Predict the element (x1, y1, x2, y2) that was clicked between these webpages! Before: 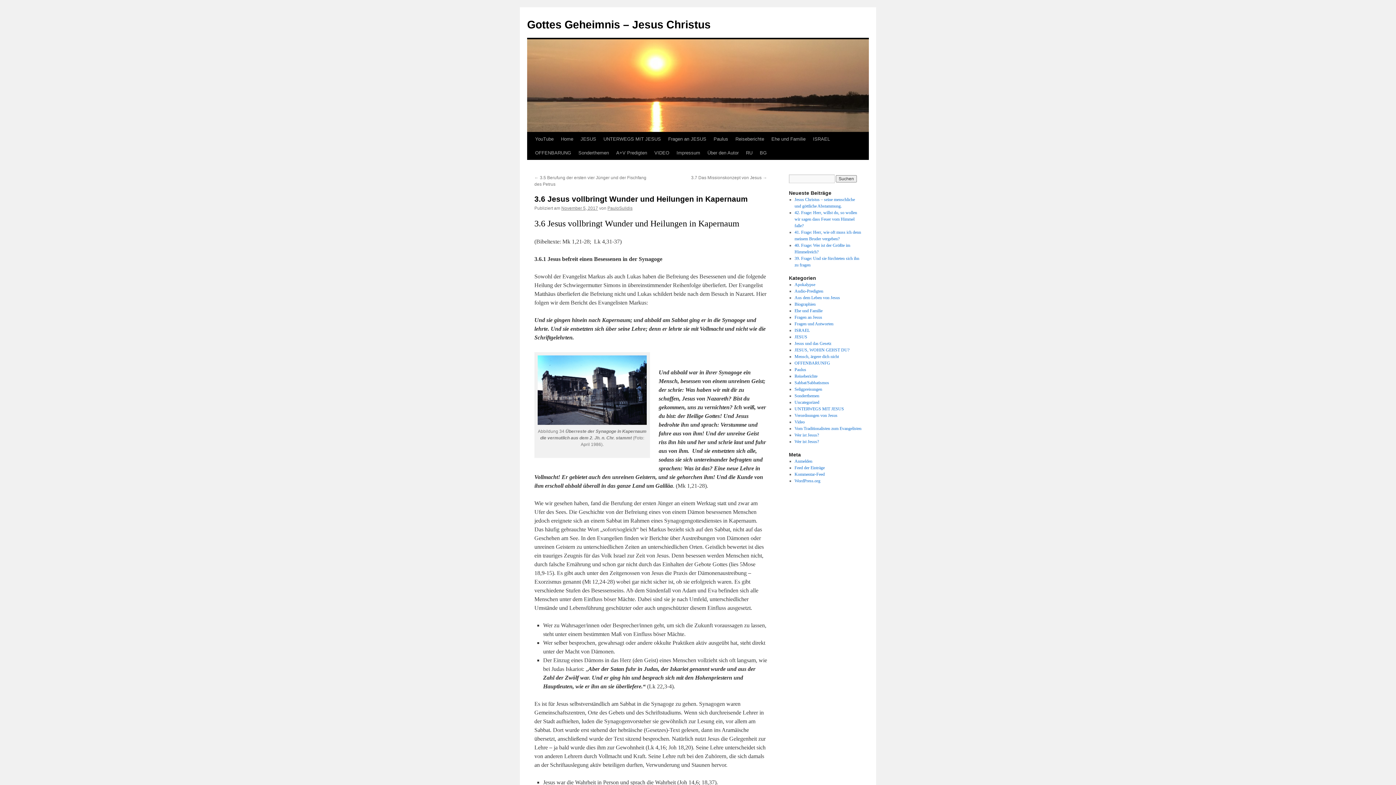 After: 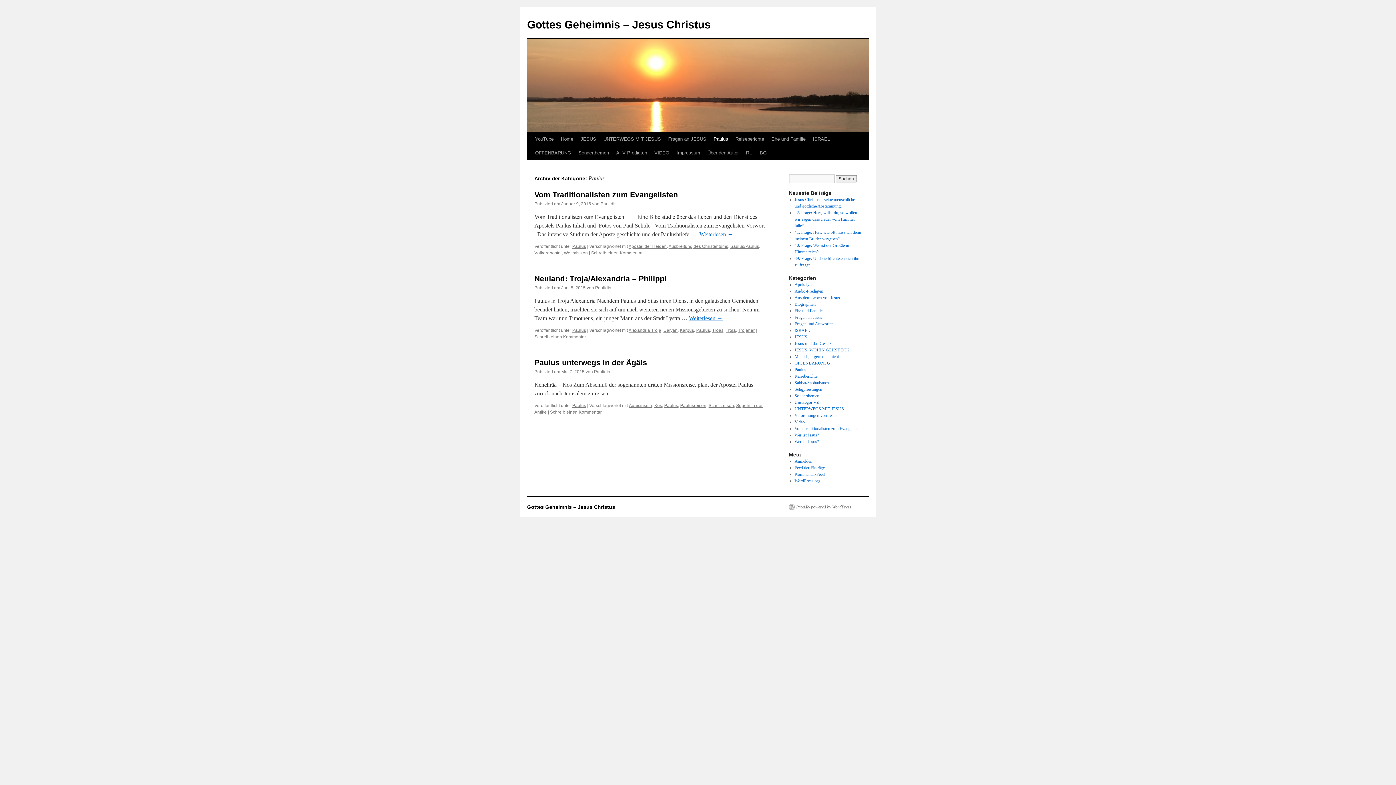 Action: label: Paulus bbox: (794, 367, 806, 372)